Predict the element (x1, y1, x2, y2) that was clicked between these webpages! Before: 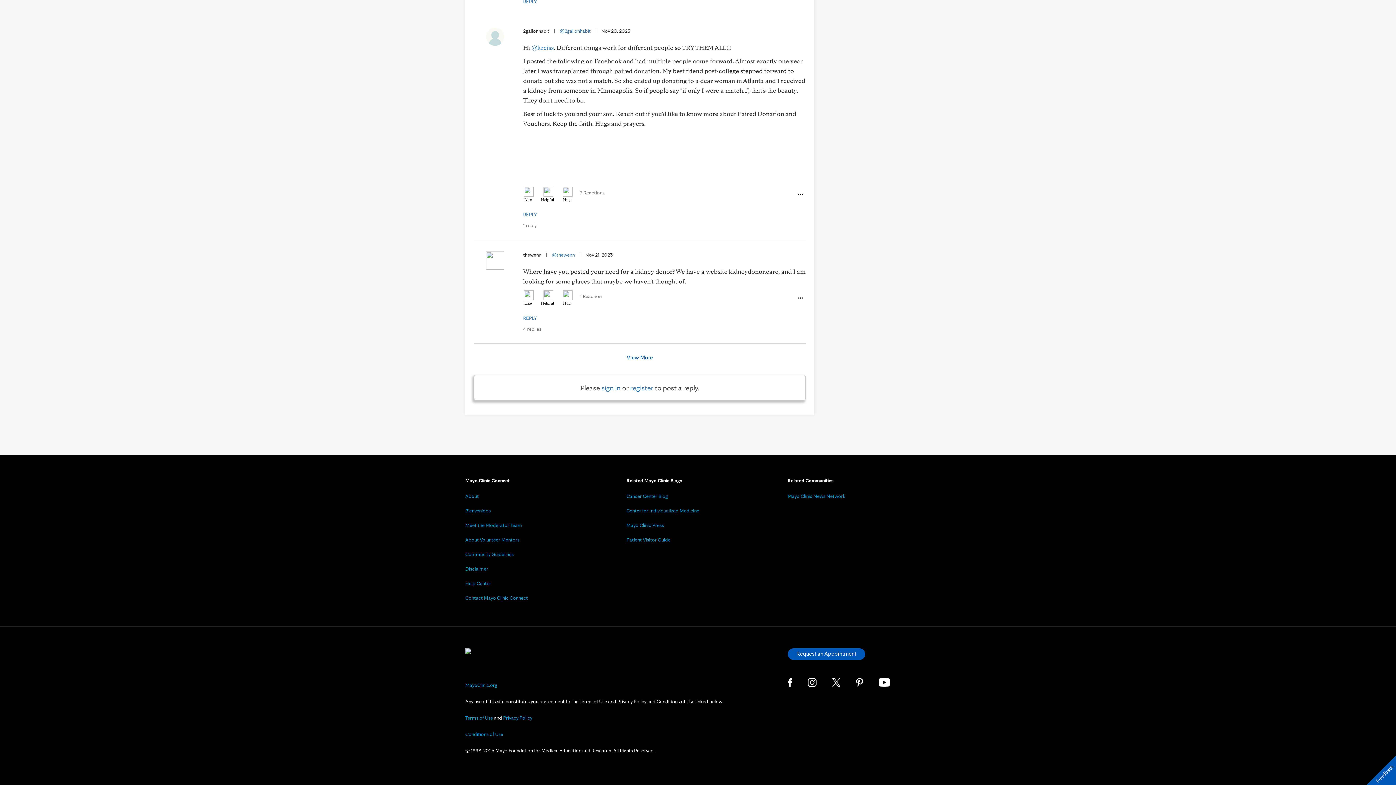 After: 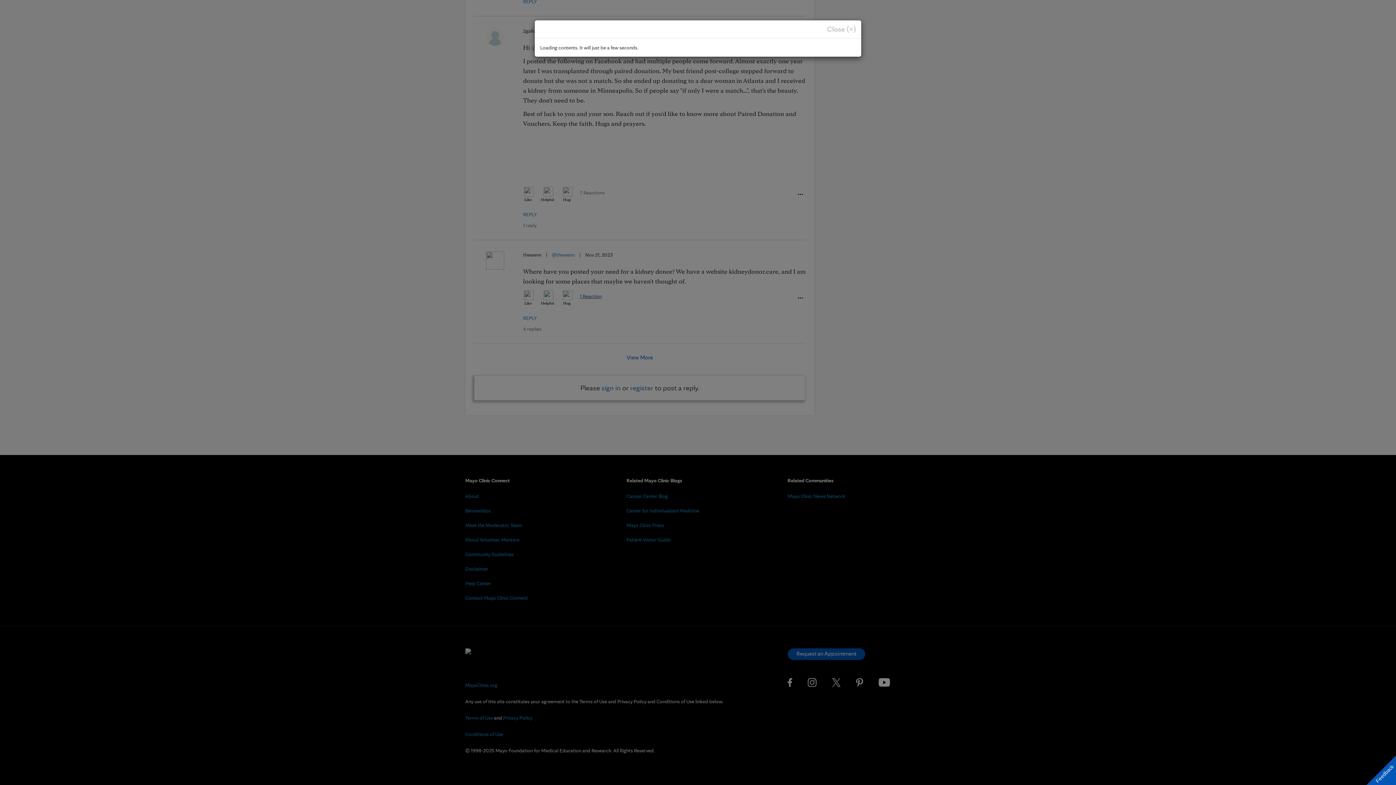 Action: label: 1 Reaction bbox: (580, 292, 601, 307)